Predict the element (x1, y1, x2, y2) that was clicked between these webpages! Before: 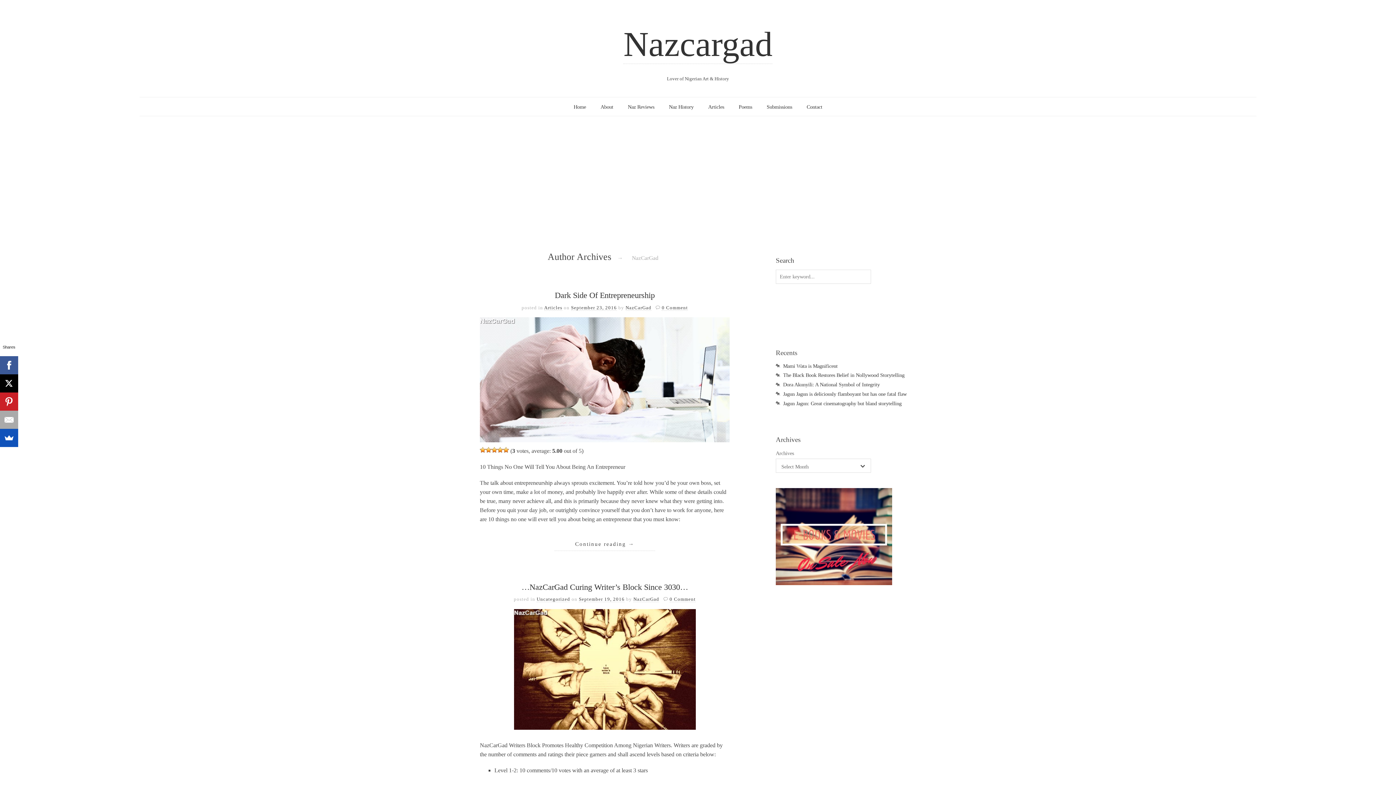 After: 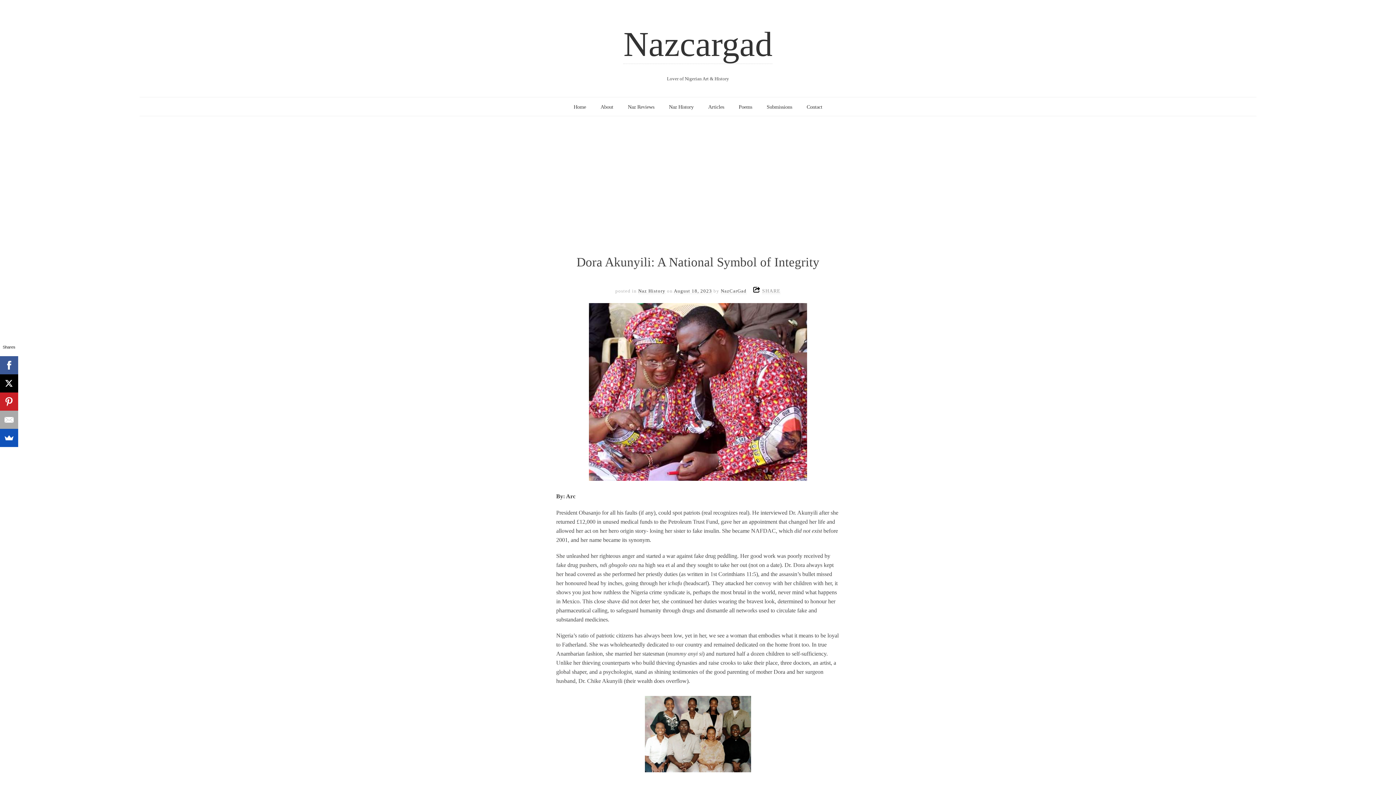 Action: label: Dora Akunyili: A National Symbol of Integrity bbox: (783, 381, 880, 387)